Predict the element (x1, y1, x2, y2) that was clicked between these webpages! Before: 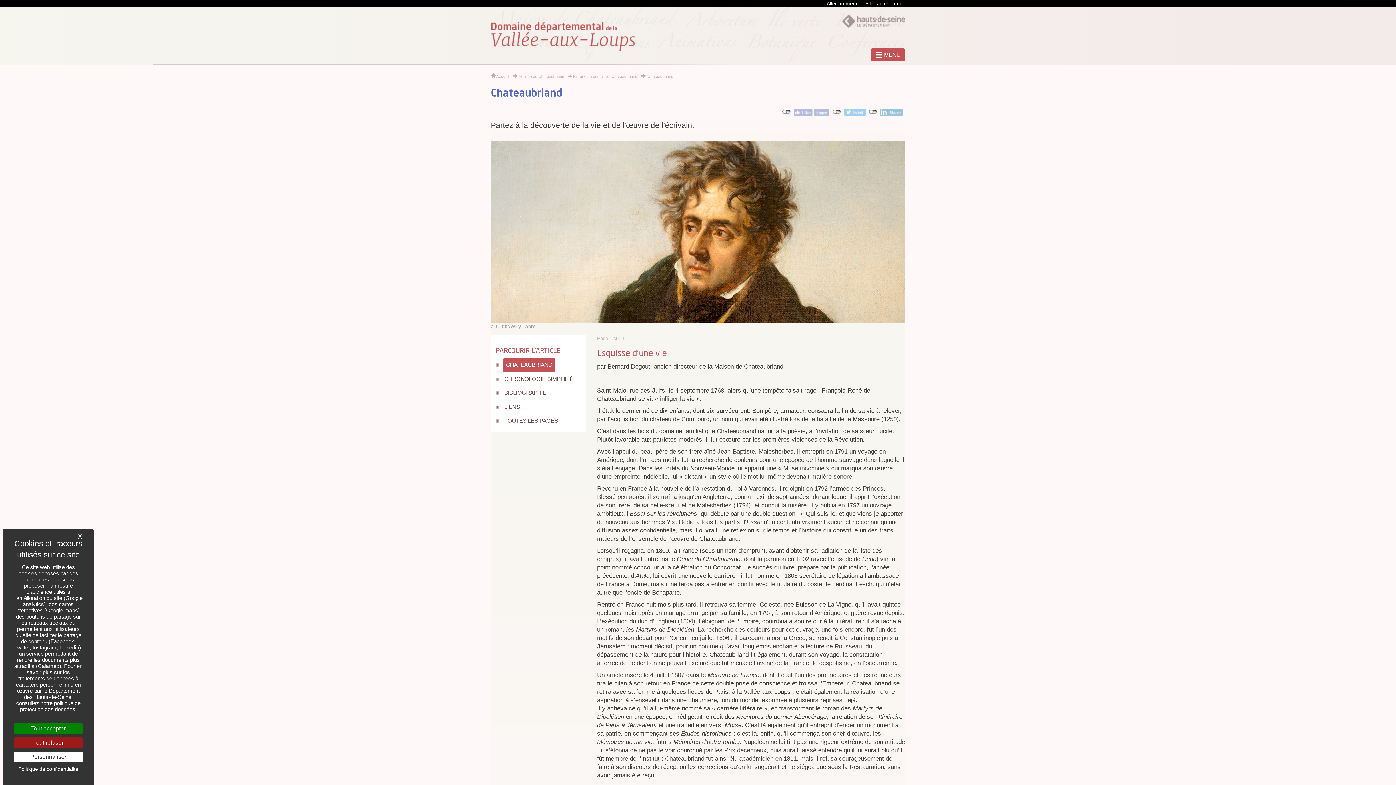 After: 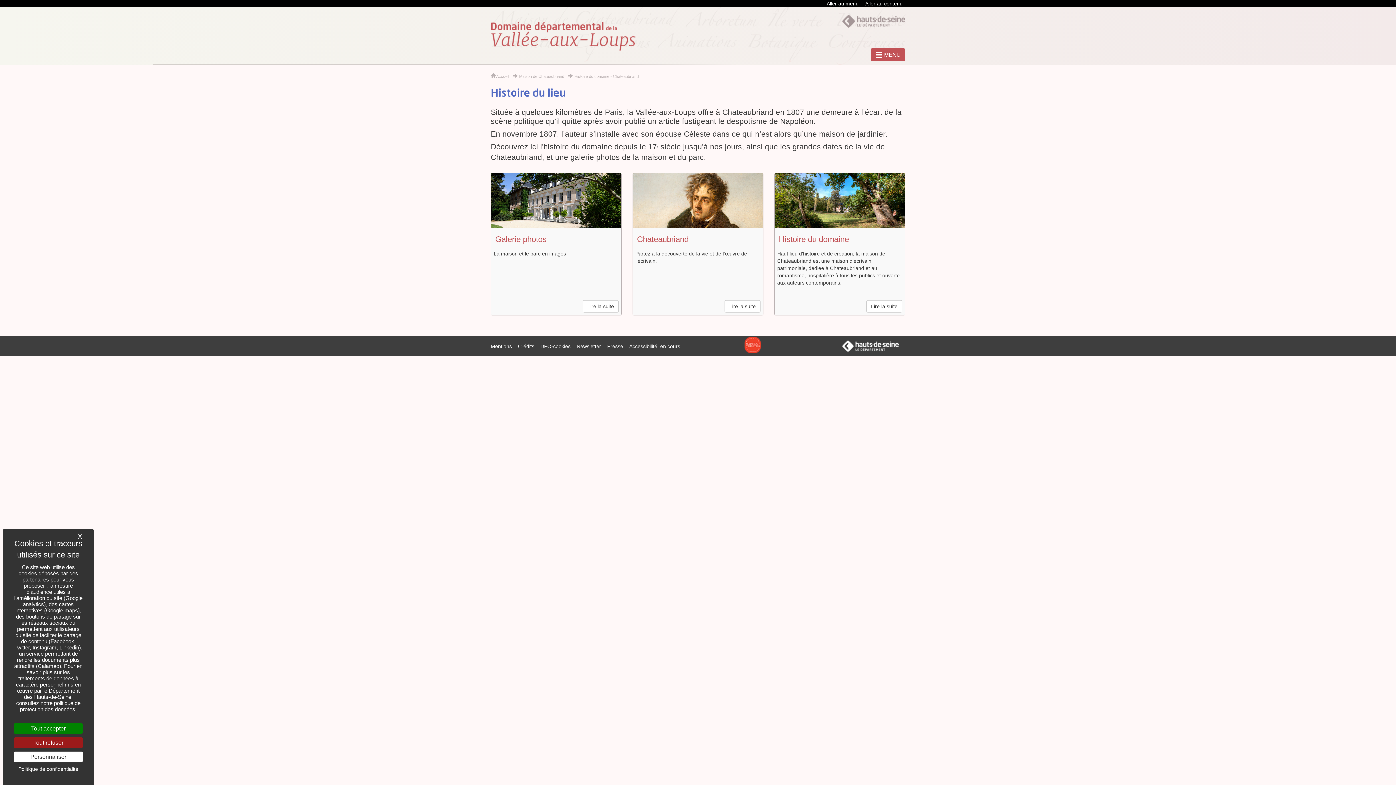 Action: bbox: (568, 74, 637, 78) label:  Histoire du domaine - Chateaubriand